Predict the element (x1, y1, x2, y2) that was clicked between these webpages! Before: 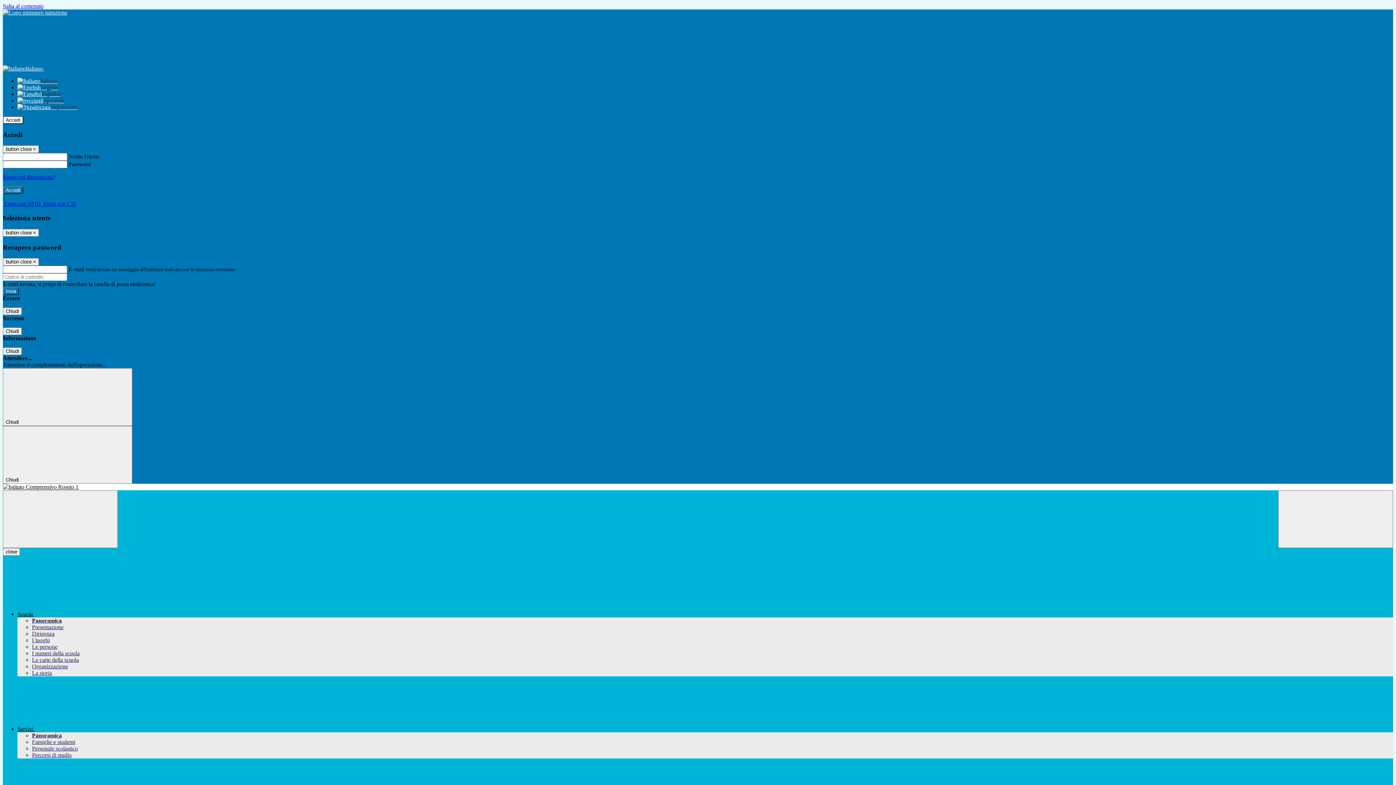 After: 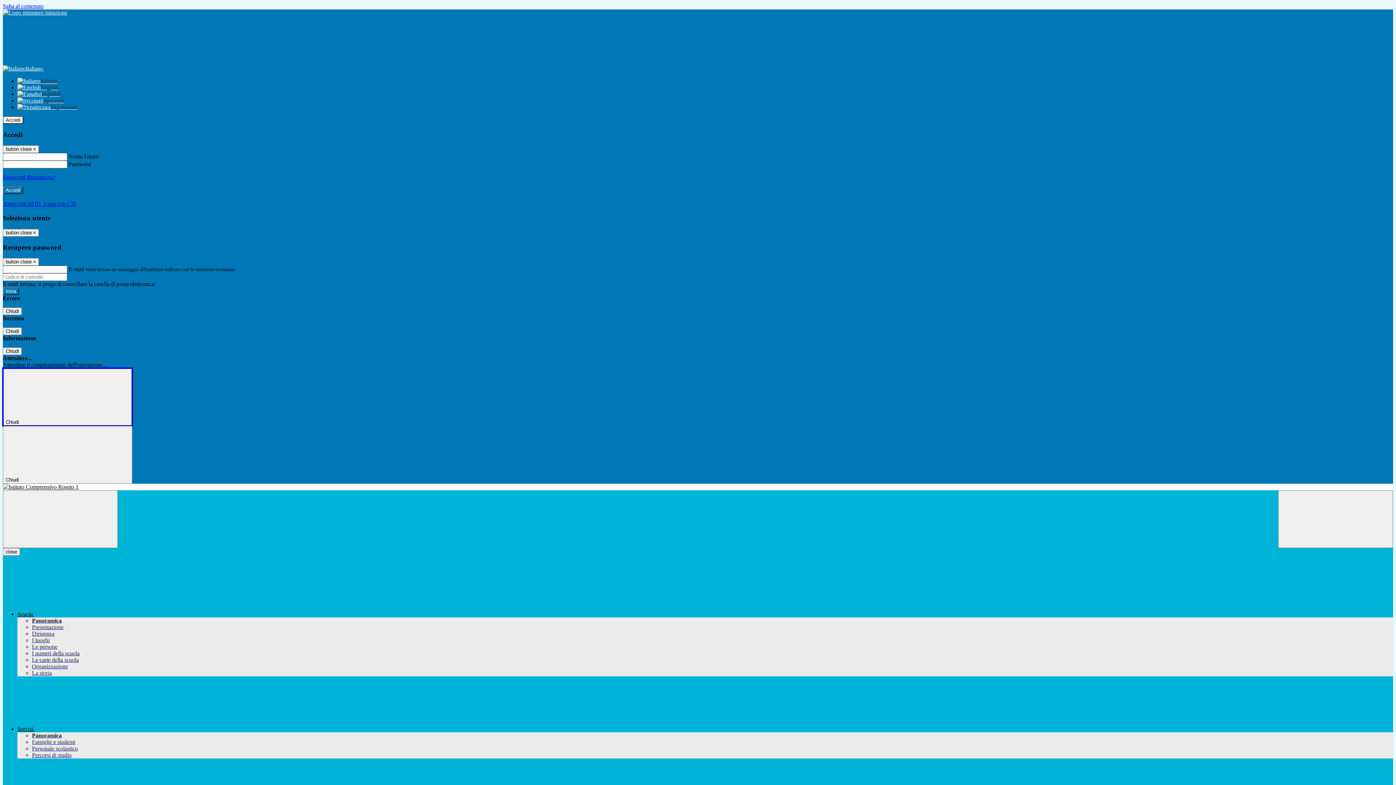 Action: label: Chiudi  bbox: (2, 368, 132, 426)